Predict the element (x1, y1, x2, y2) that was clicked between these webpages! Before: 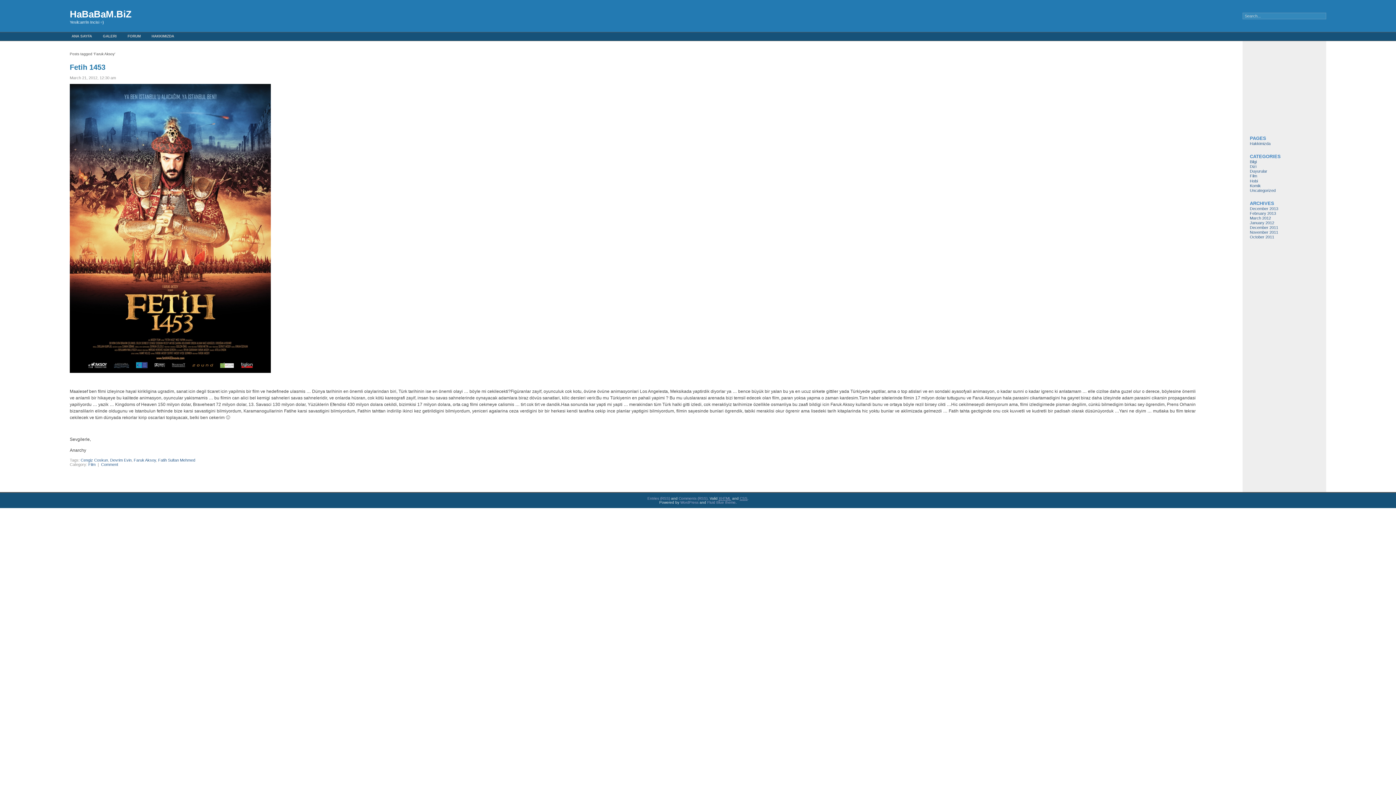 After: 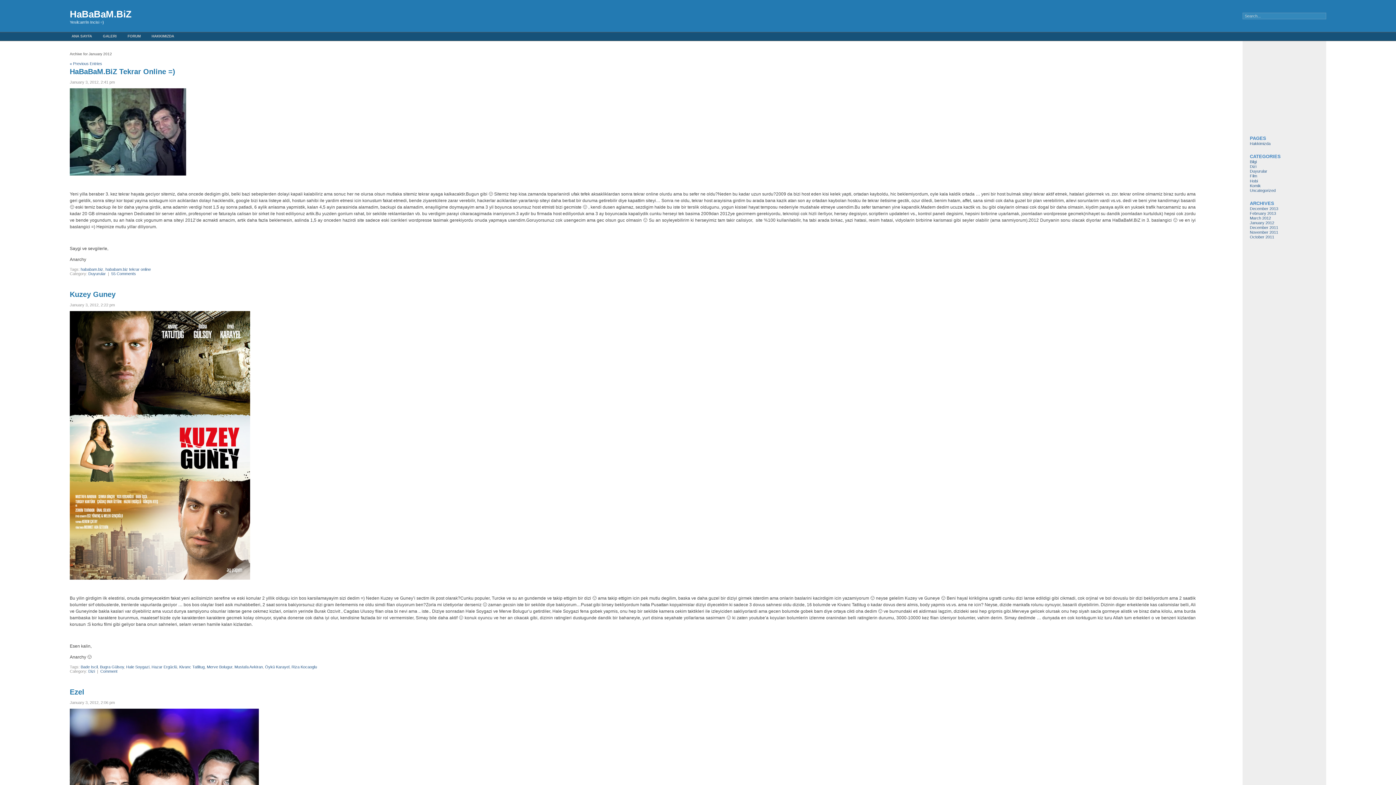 Action: label: January 2012 bbox: (1250, 220, 1274, 225)